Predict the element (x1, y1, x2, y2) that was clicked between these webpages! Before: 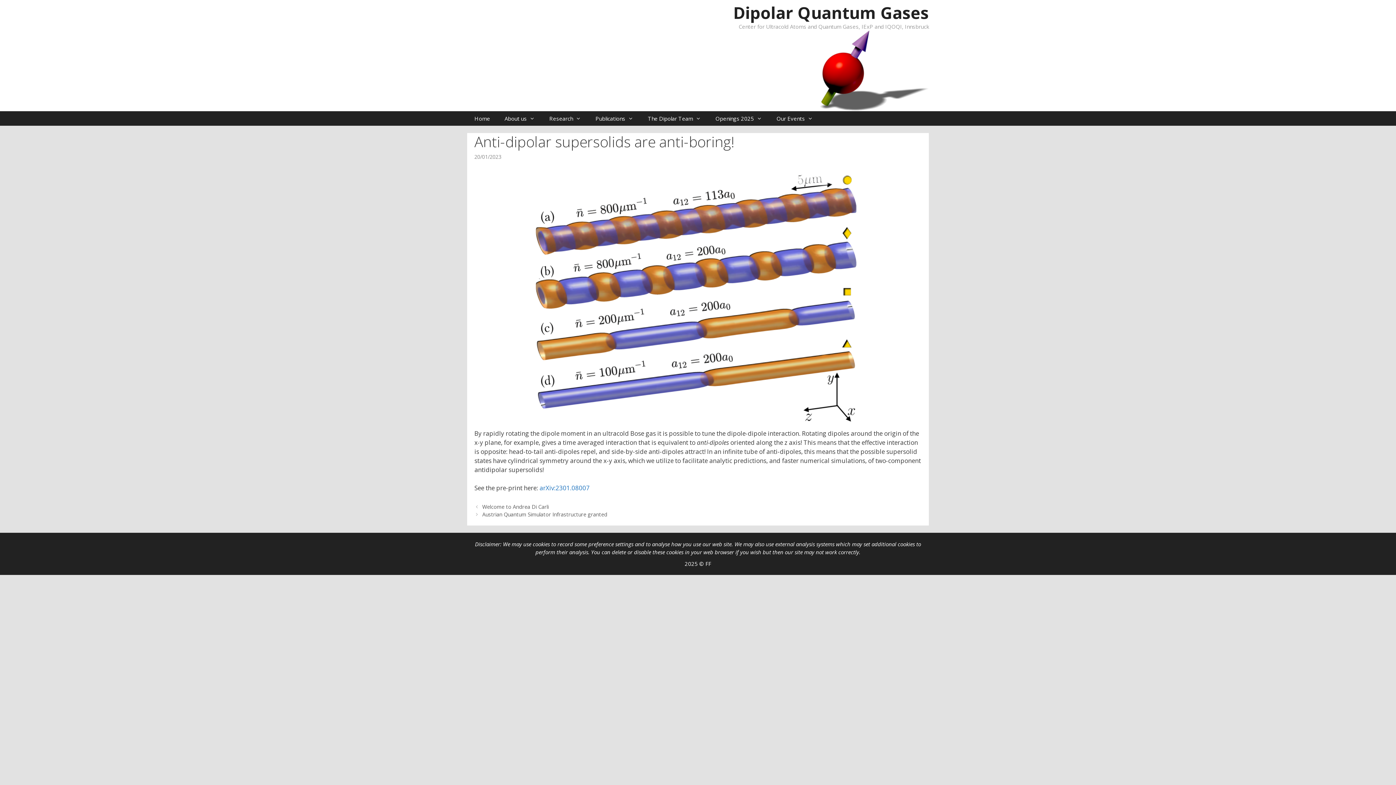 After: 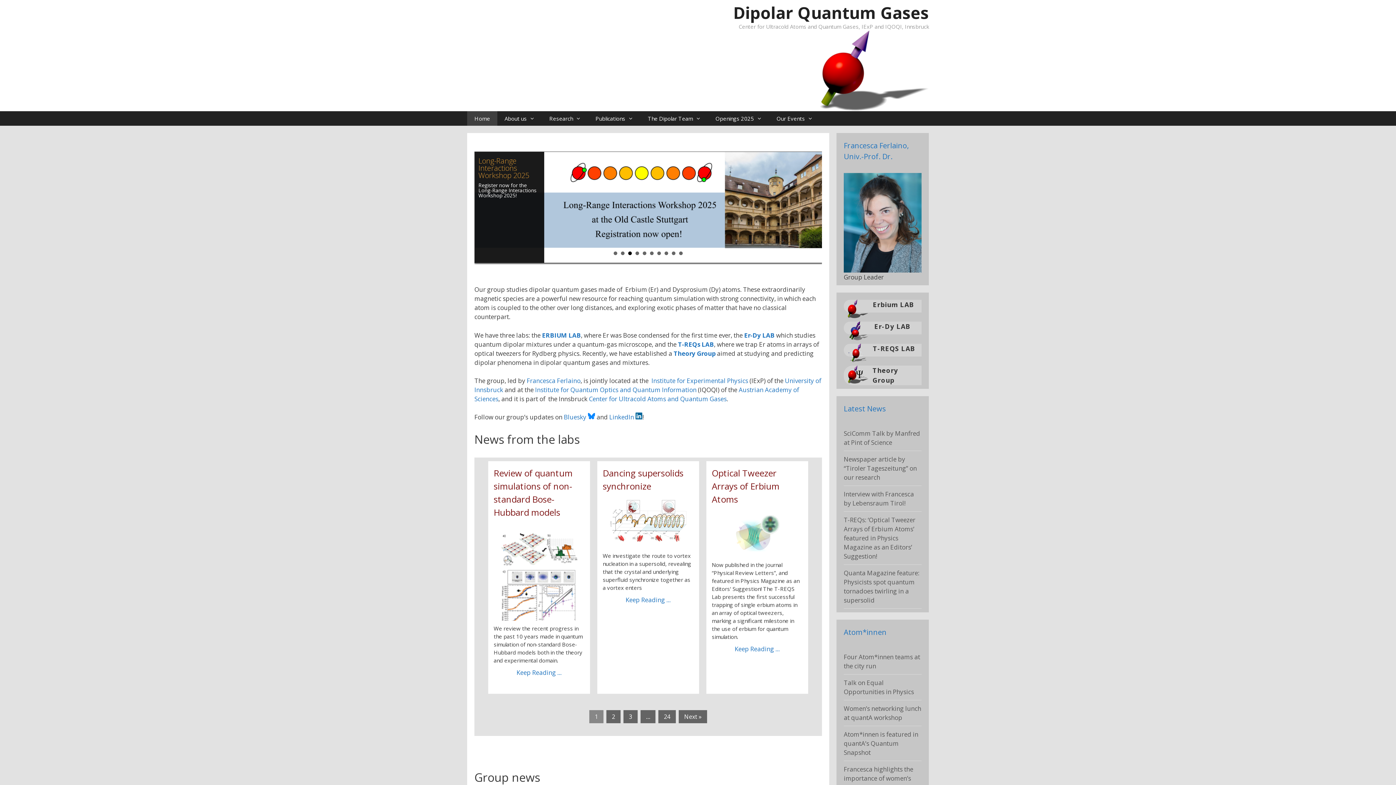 Action: label: Home bbox: (467, 111, 497, 125)